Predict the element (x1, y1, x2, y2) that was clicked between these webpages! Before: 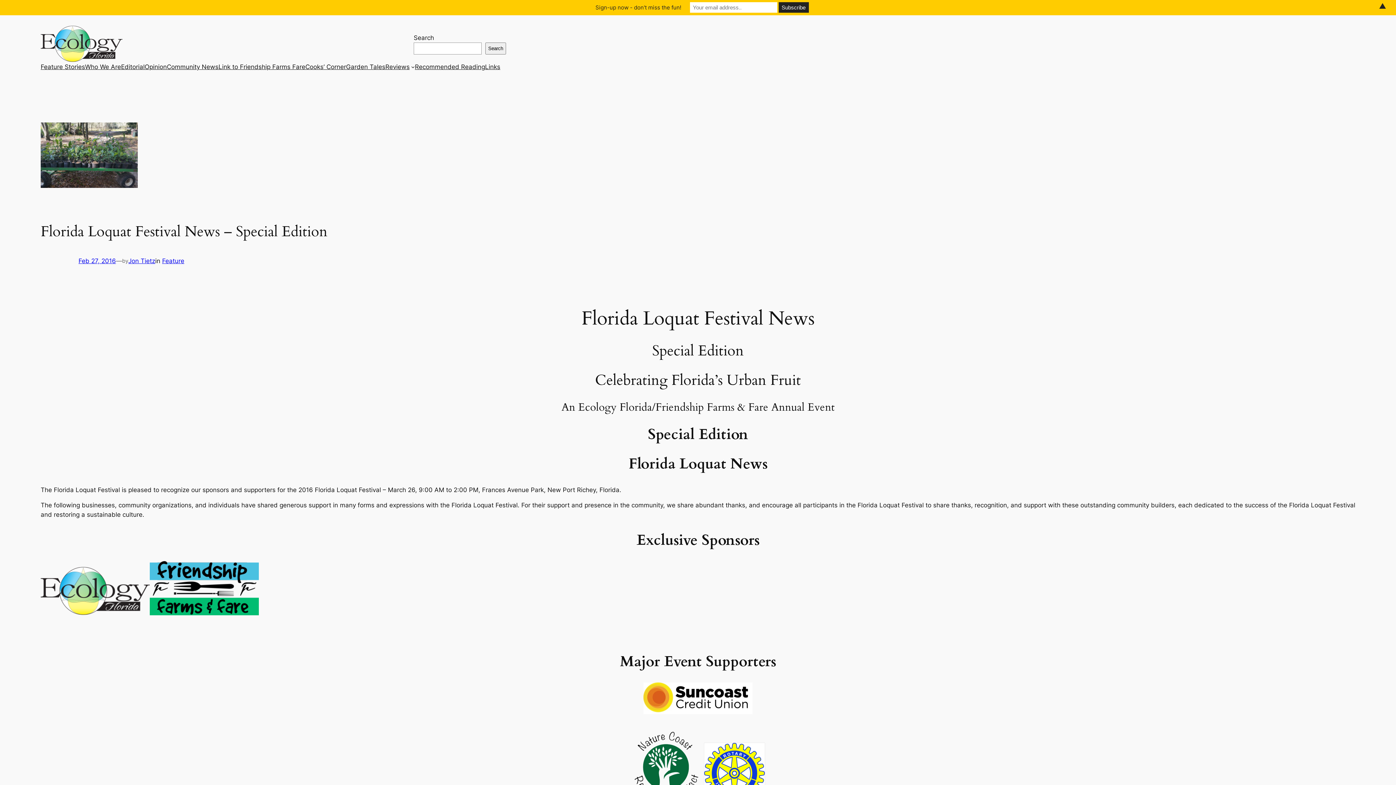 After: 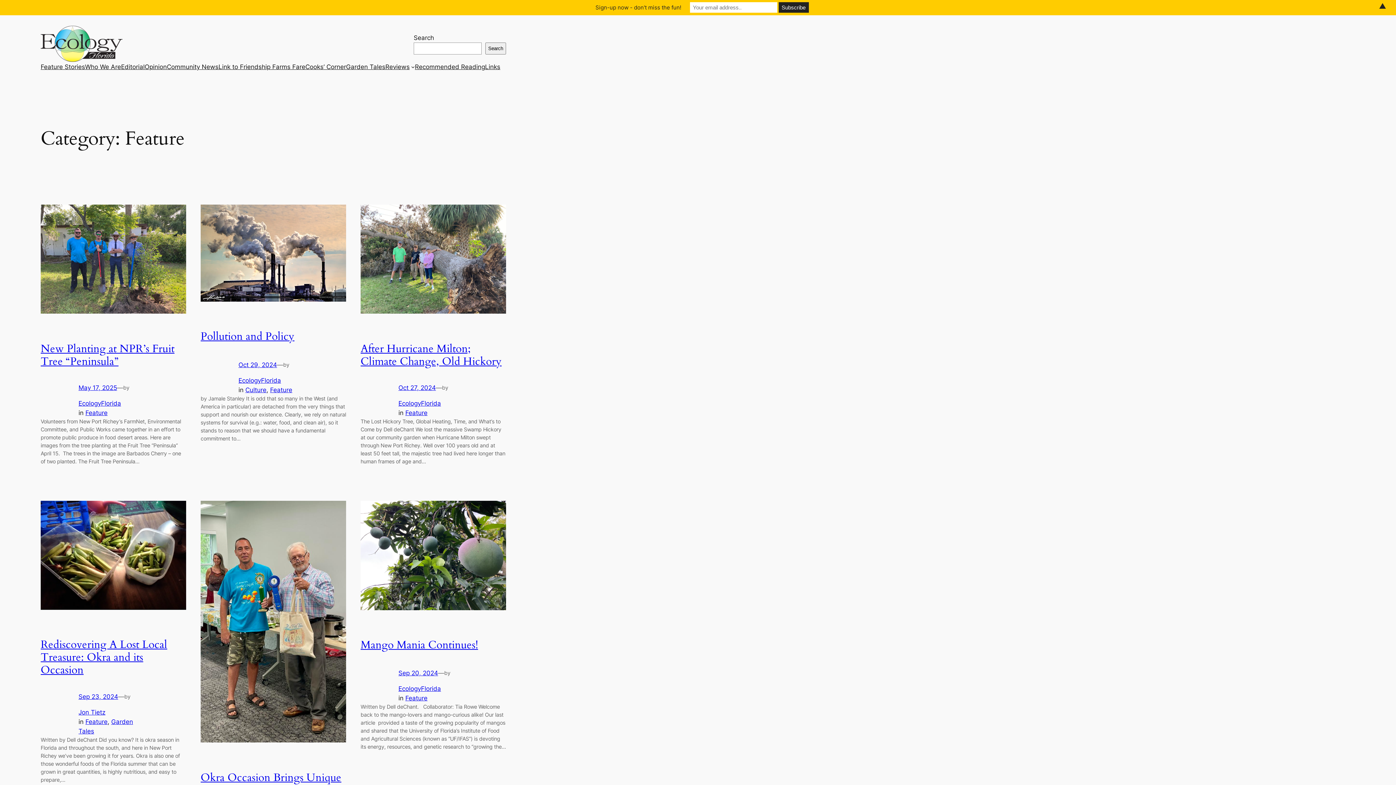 Action: bbox: (162, 257, 184, 264) label: Feature